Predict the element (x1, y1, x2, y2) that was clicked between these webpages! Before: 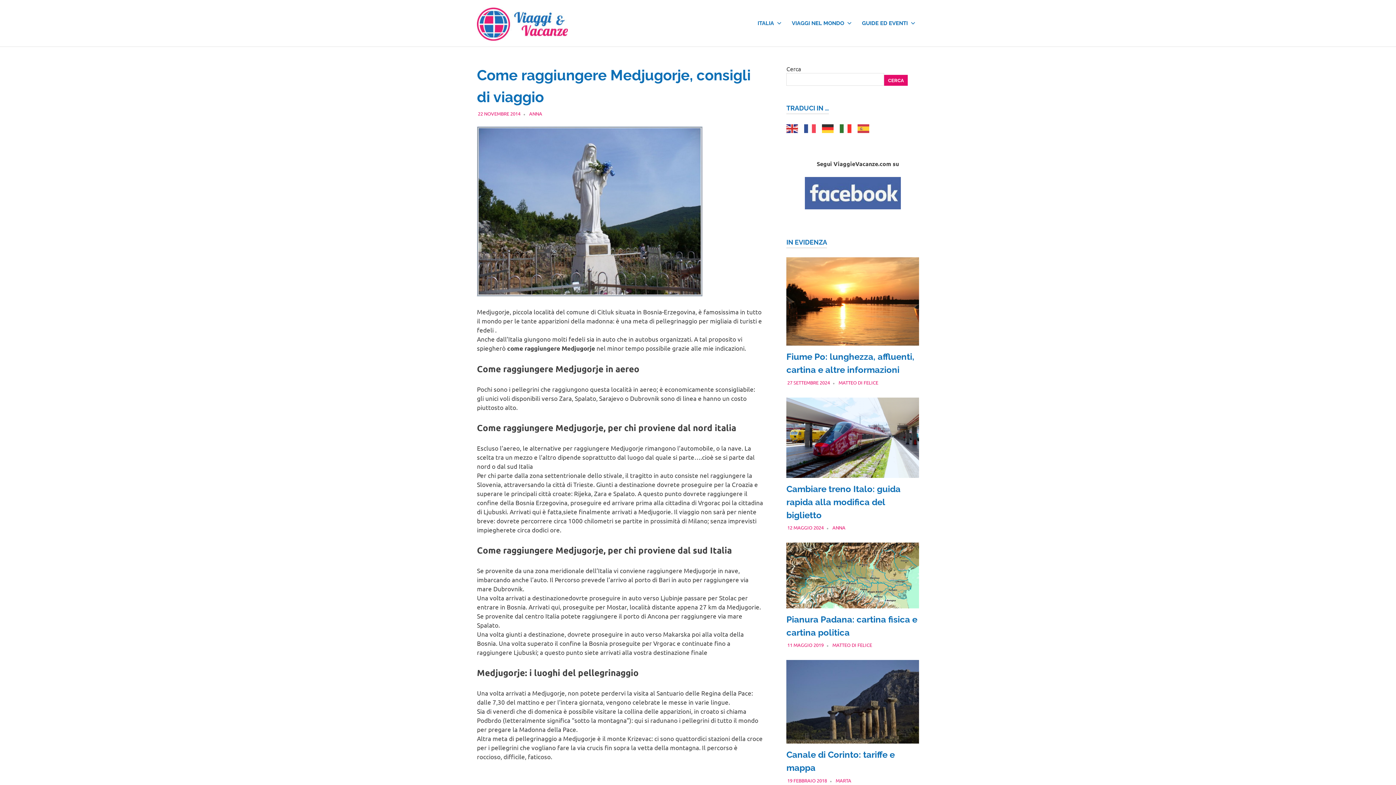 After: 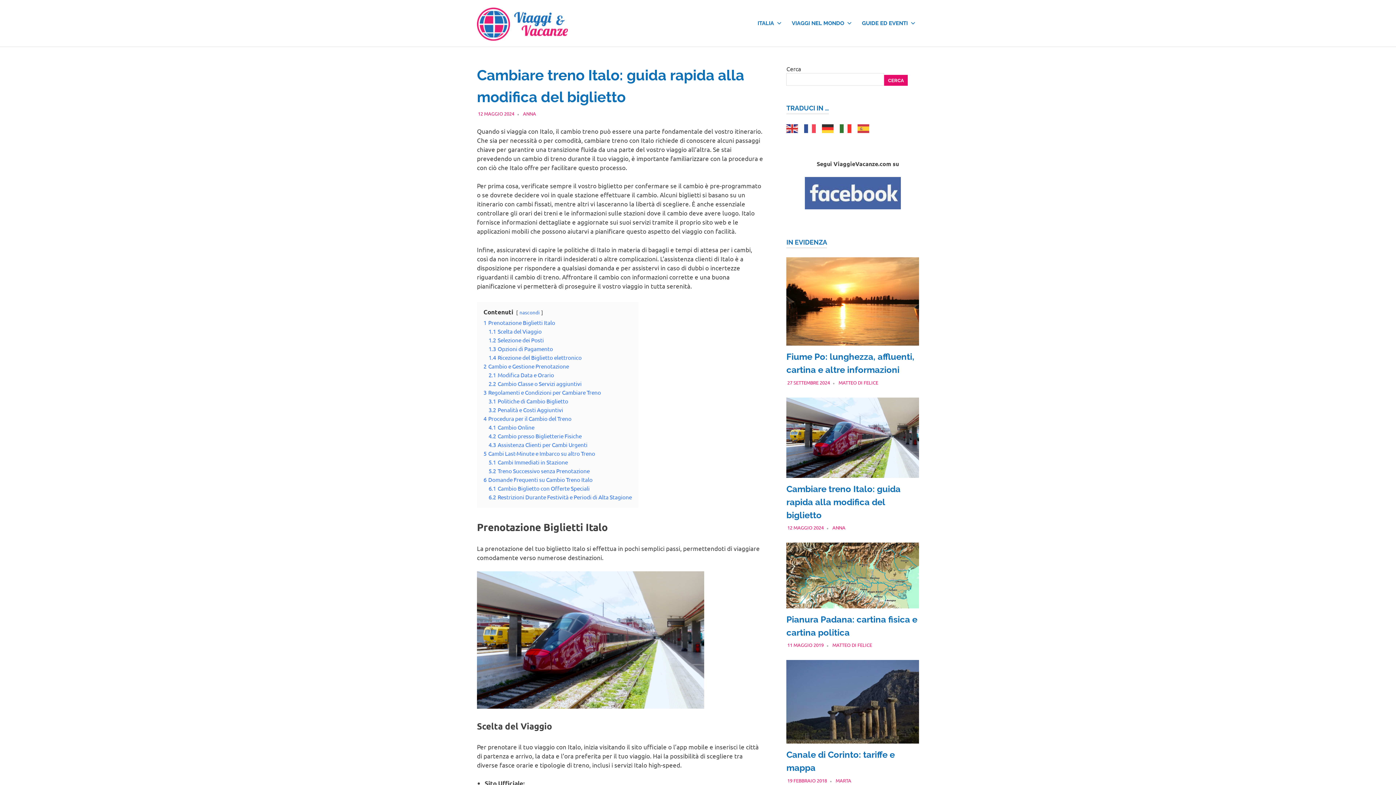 Action: label: Cambiare treno Italo: guida rapida alla modifica del biglietto bbox: (786, 483, 900, 520)